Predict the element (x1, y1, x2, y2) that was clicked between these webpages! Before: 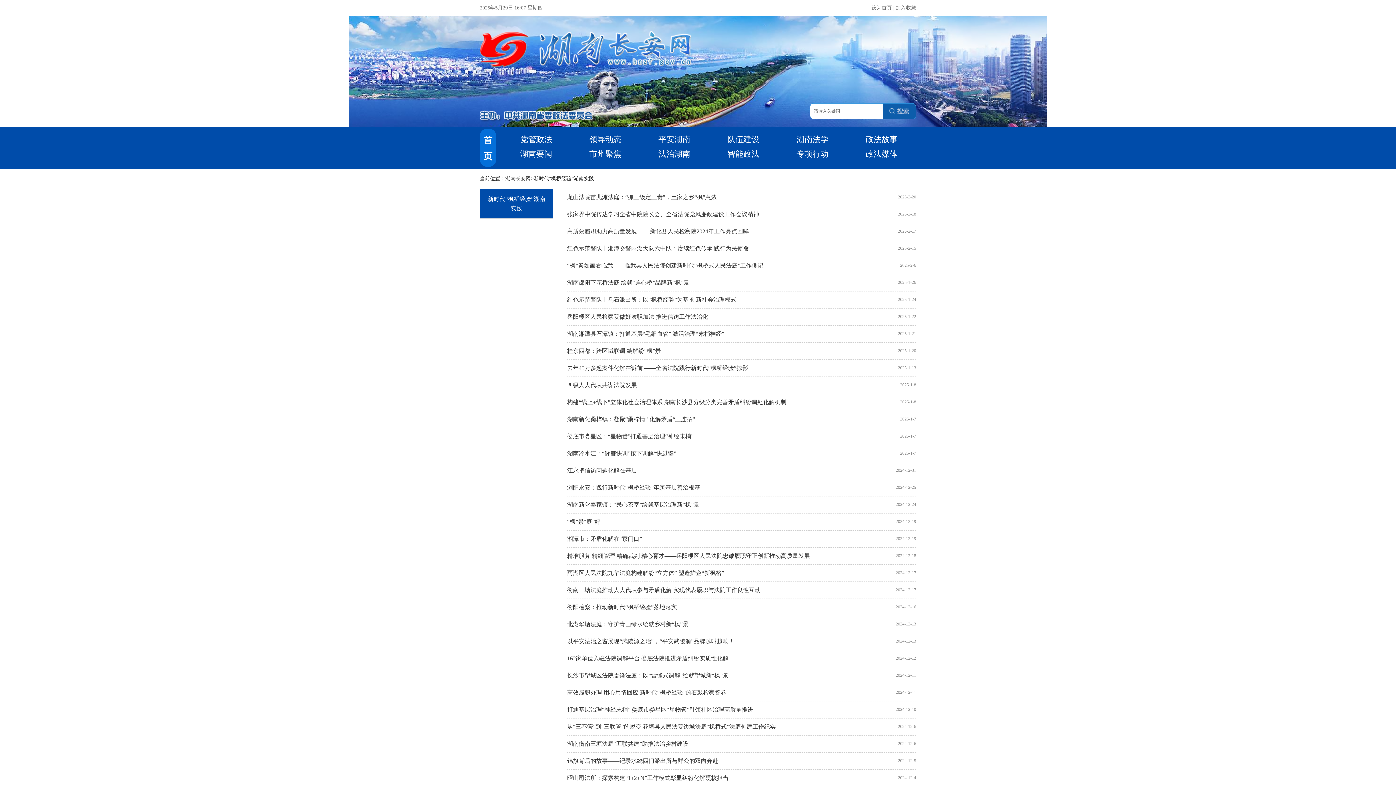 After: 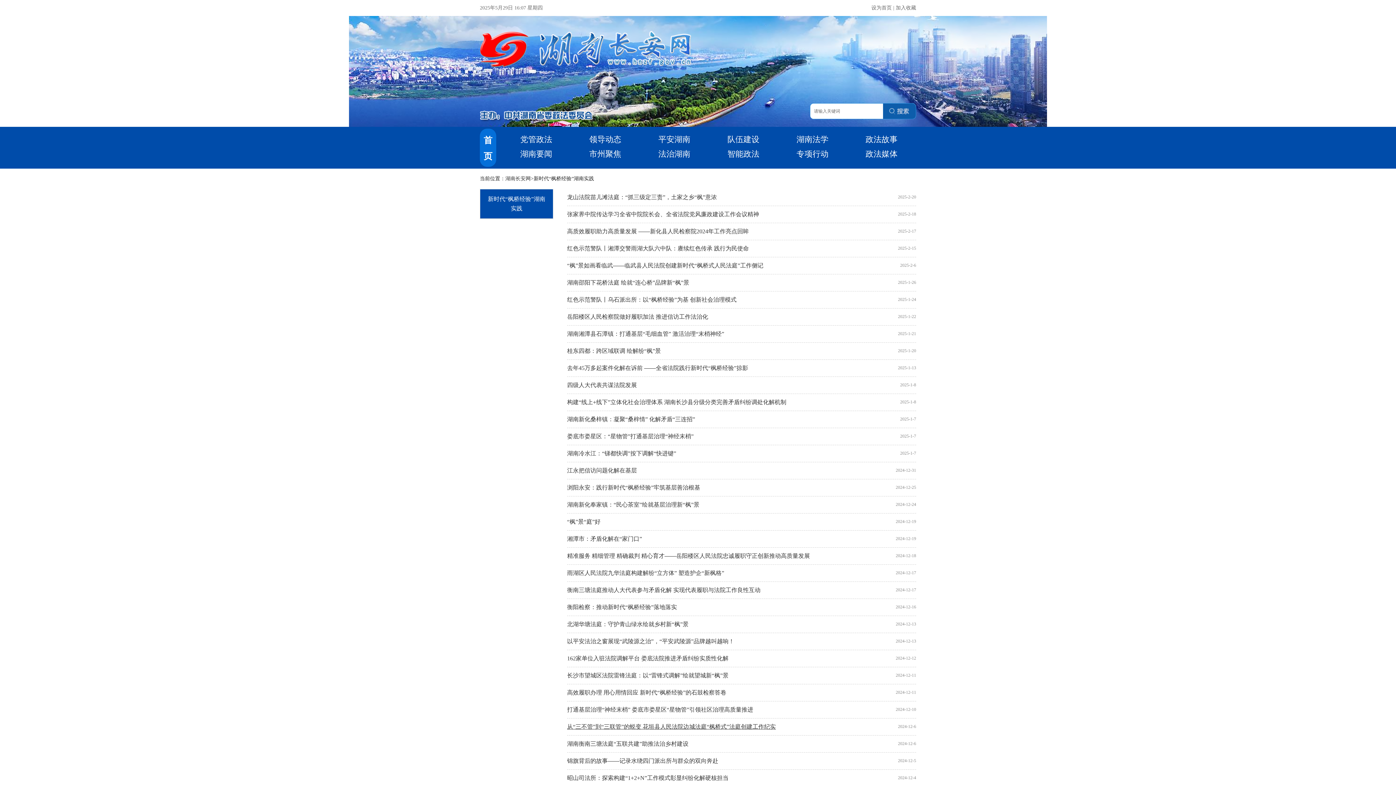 Action: bbox: (567, 718, 894, 735) label: 从“三不管”到“三联管”的蜕变 花垣县人民法院边城法庭“枫桥式”法庭创建工作纪实